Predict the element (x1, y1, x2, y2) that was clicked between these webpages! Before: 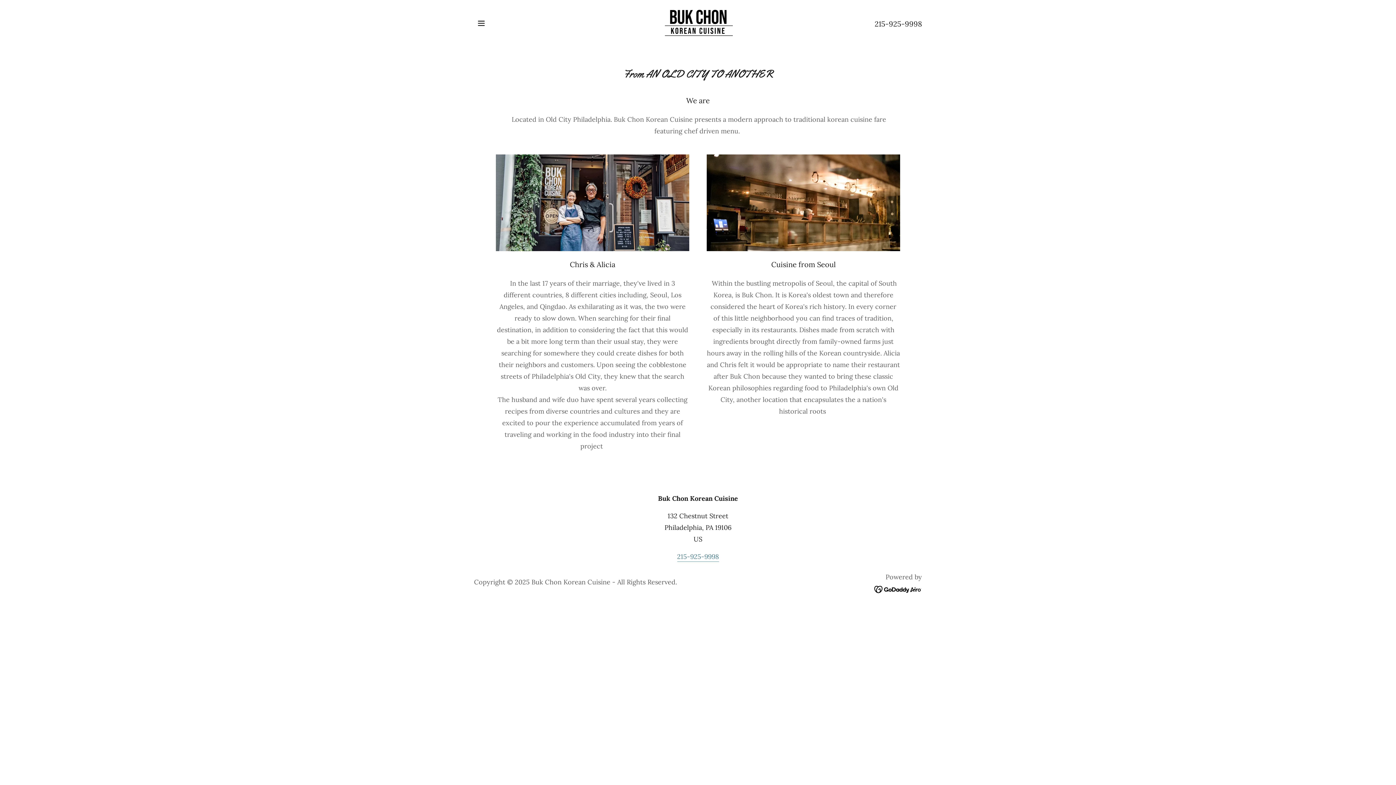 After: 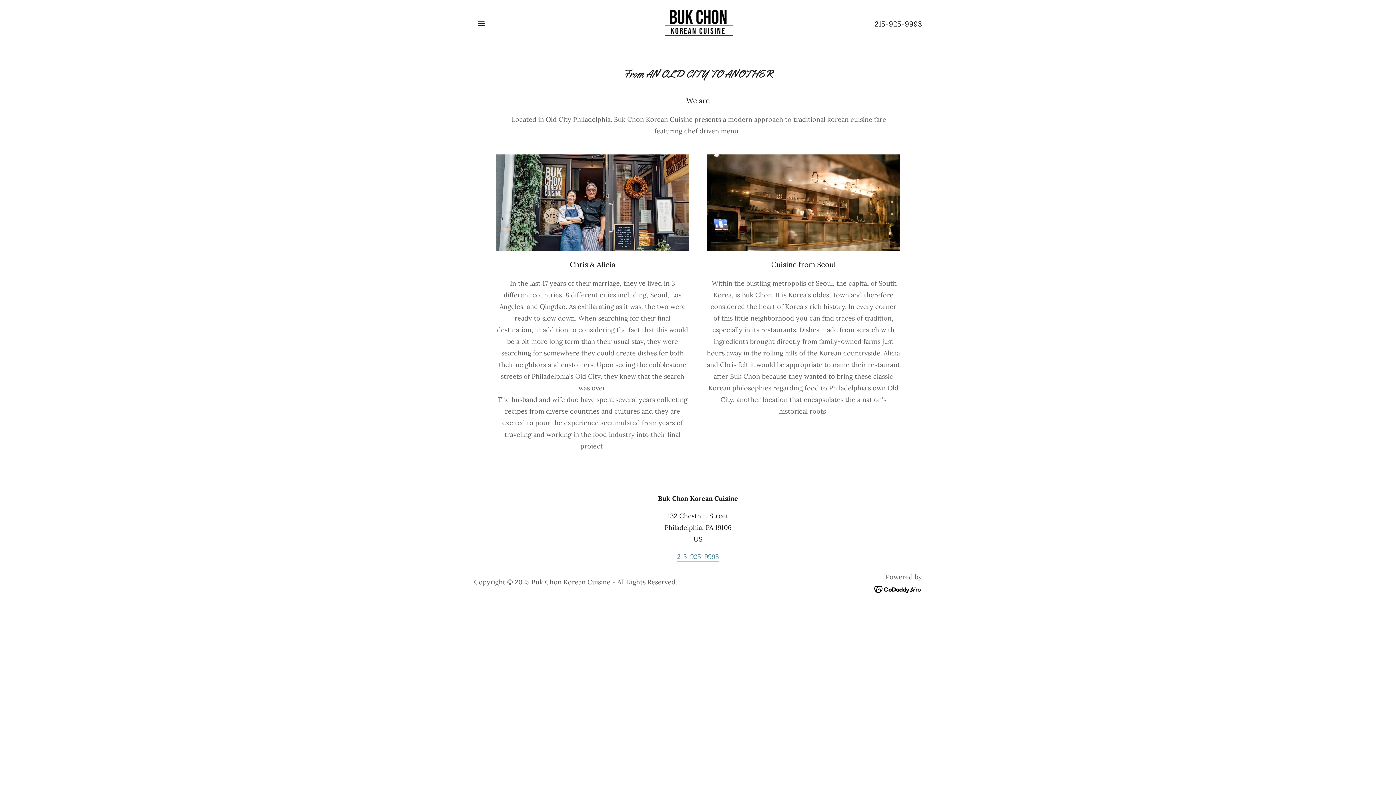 Action: label: 215-925-9998 bbox: (874, 19, 922, 28)